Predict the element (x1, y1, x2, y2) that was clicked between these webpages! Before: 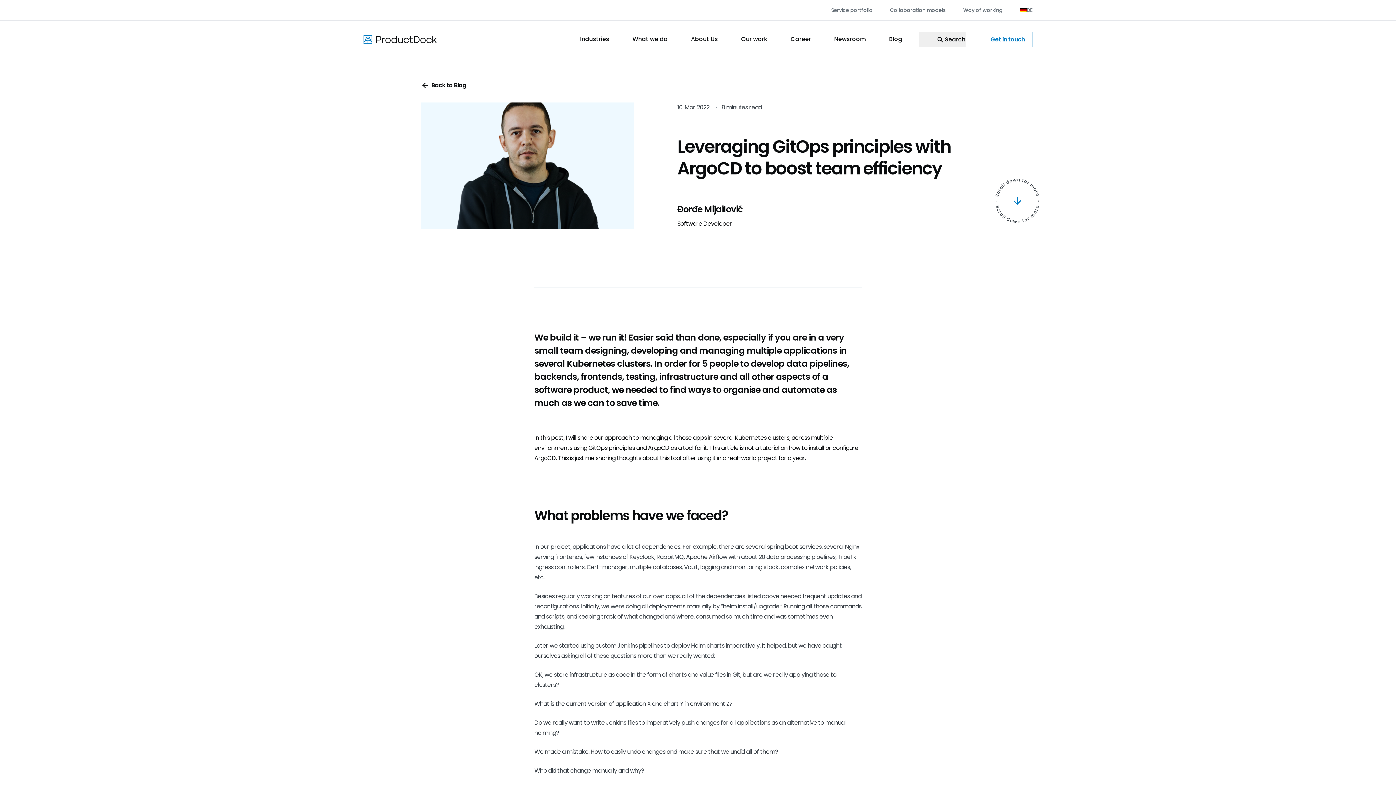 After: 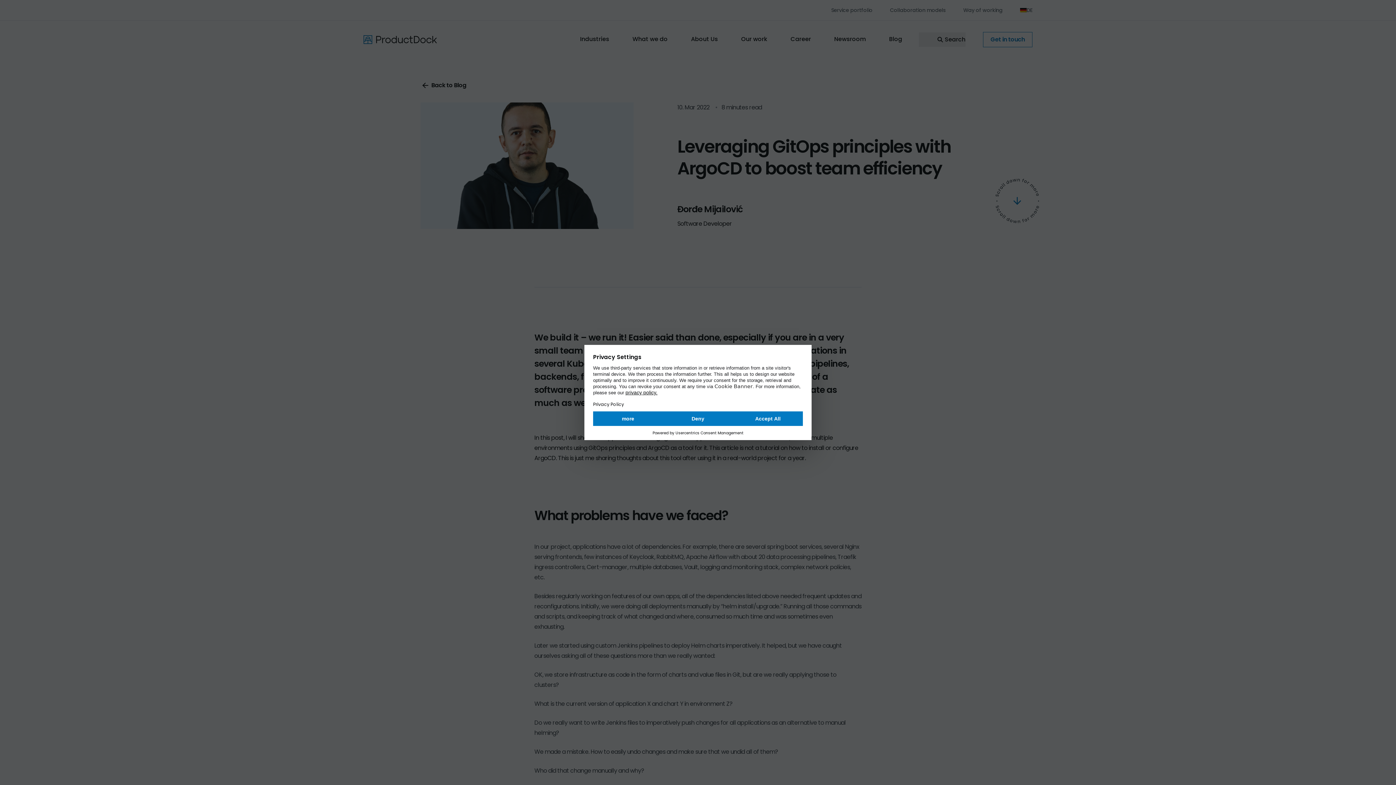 Action: bbox: (691, 32, 718, 46) label: About Us